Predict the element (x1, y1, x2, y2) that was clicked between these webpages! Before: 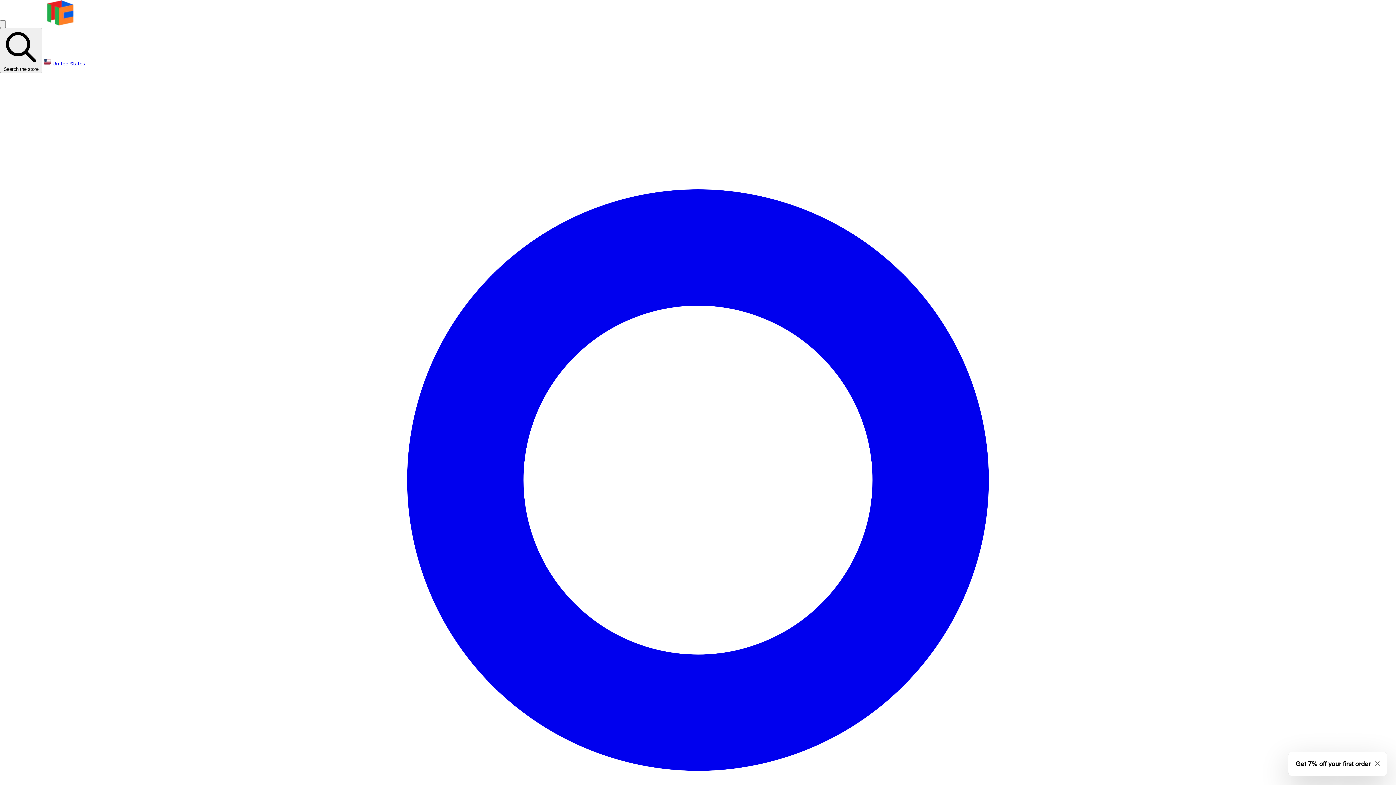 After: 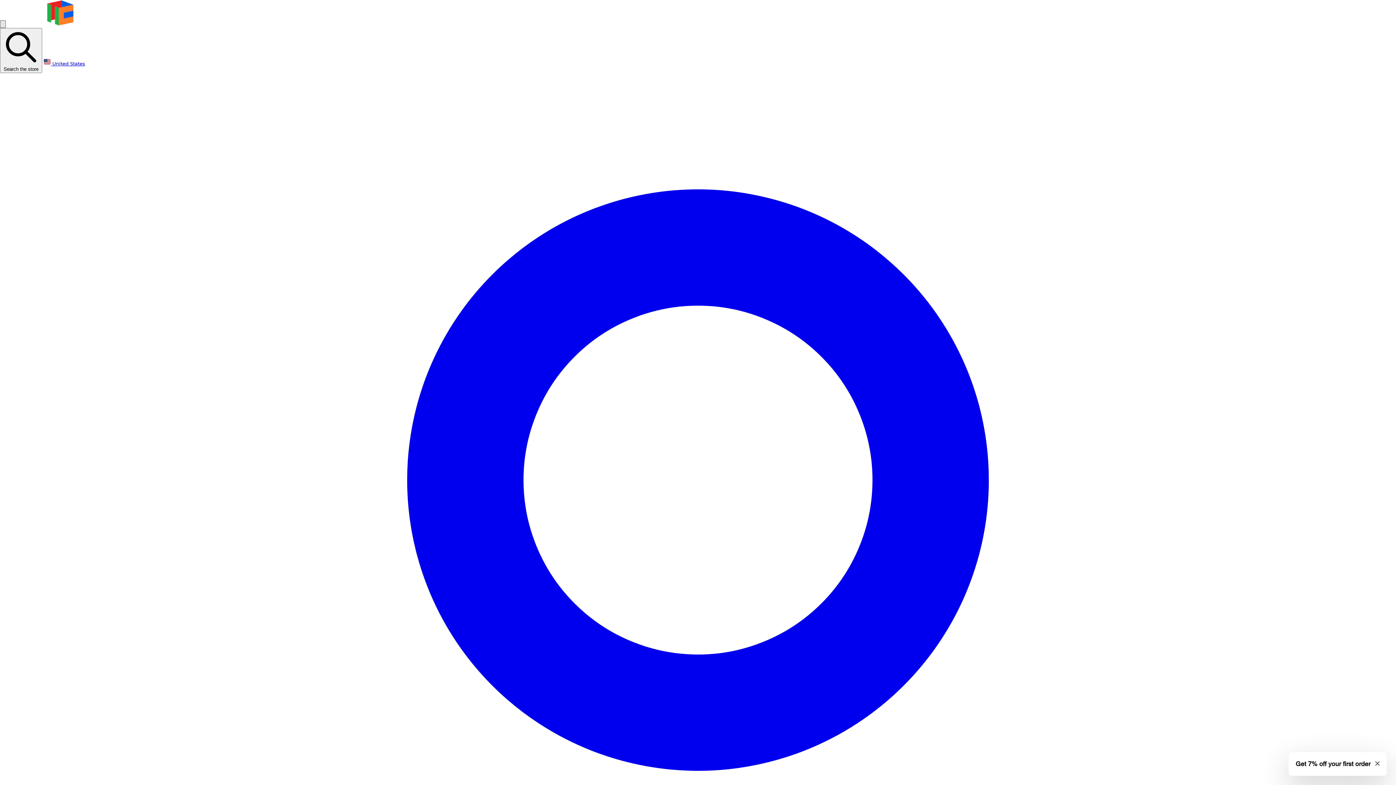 Action: bbox: (0, 20, 5, 28)